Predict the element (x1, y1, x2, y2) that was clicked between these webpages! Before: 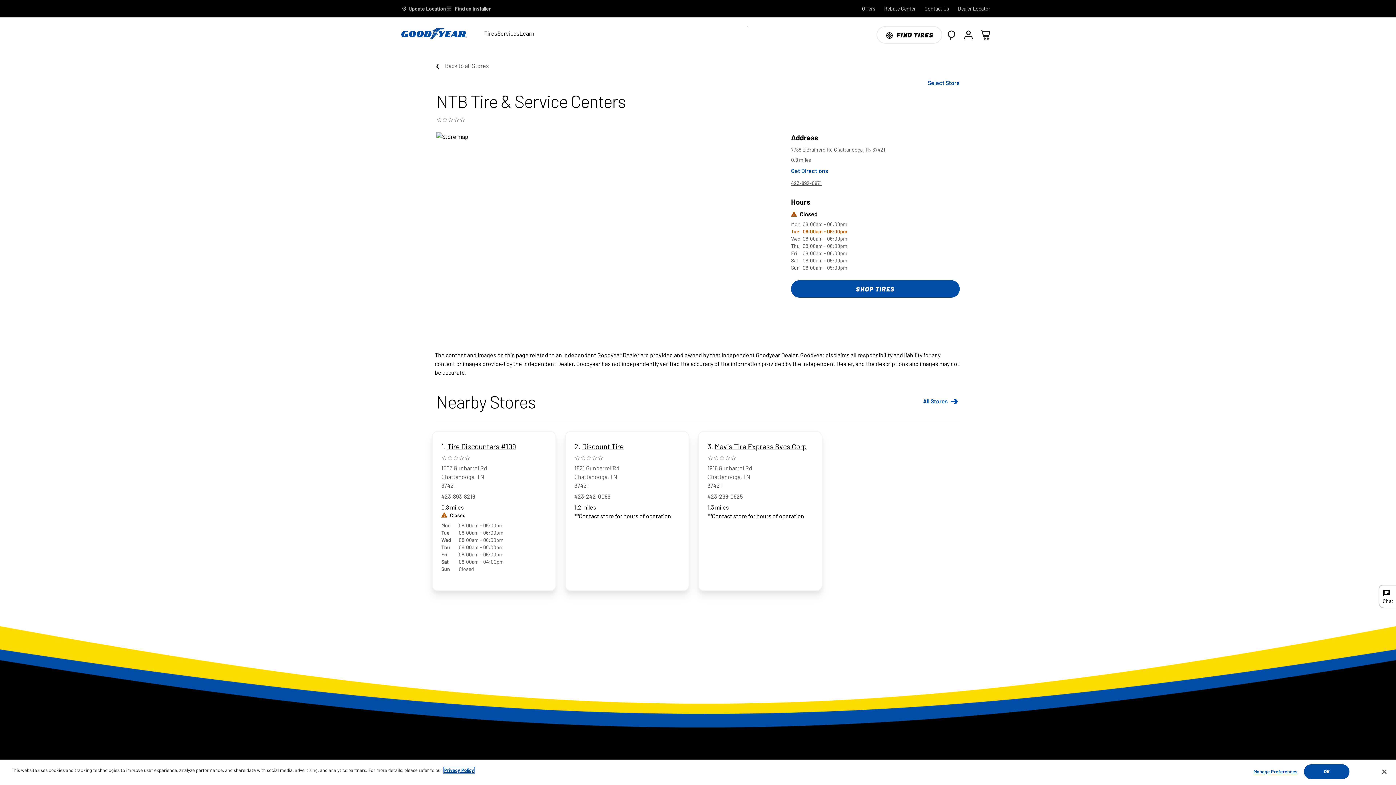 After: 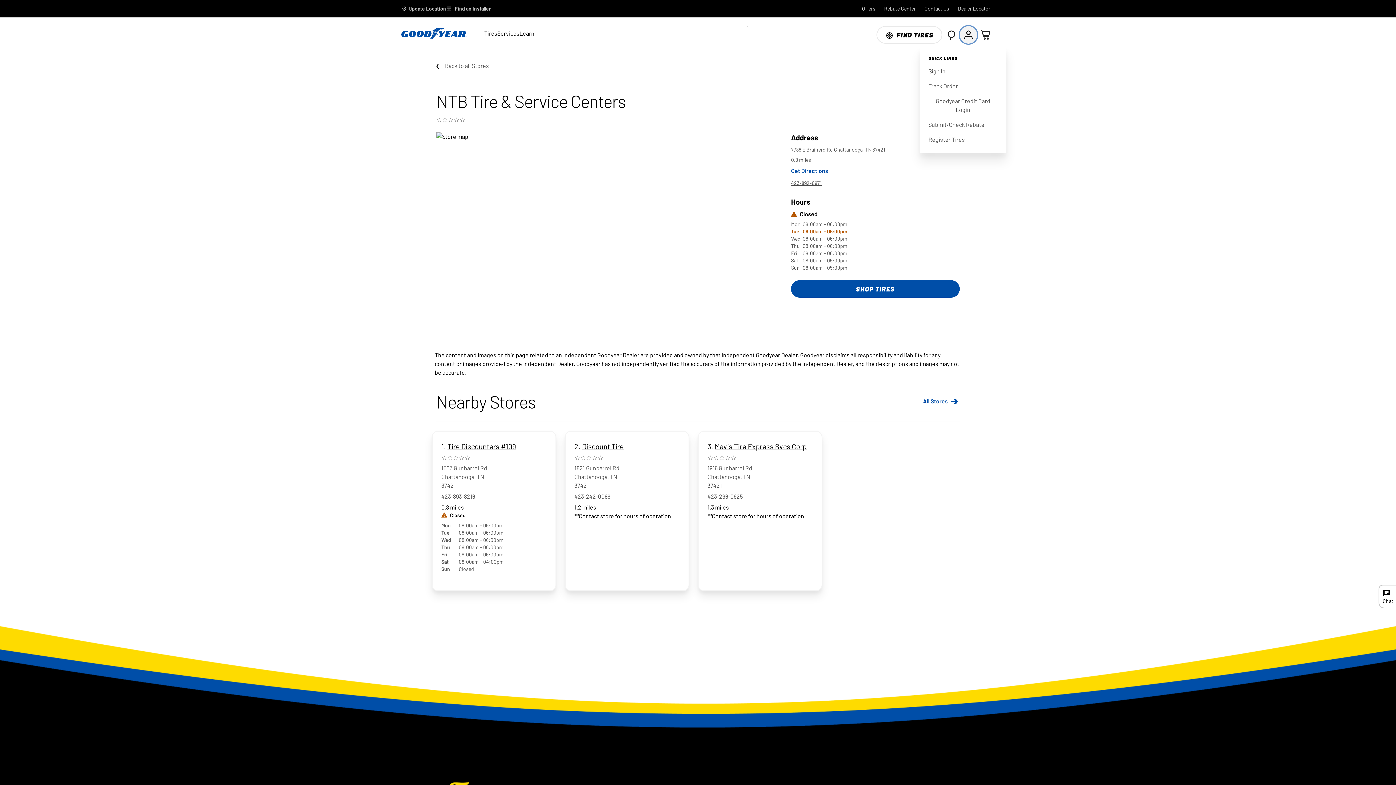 Action: label: My Account bbox: (960, 26, 977, 43)